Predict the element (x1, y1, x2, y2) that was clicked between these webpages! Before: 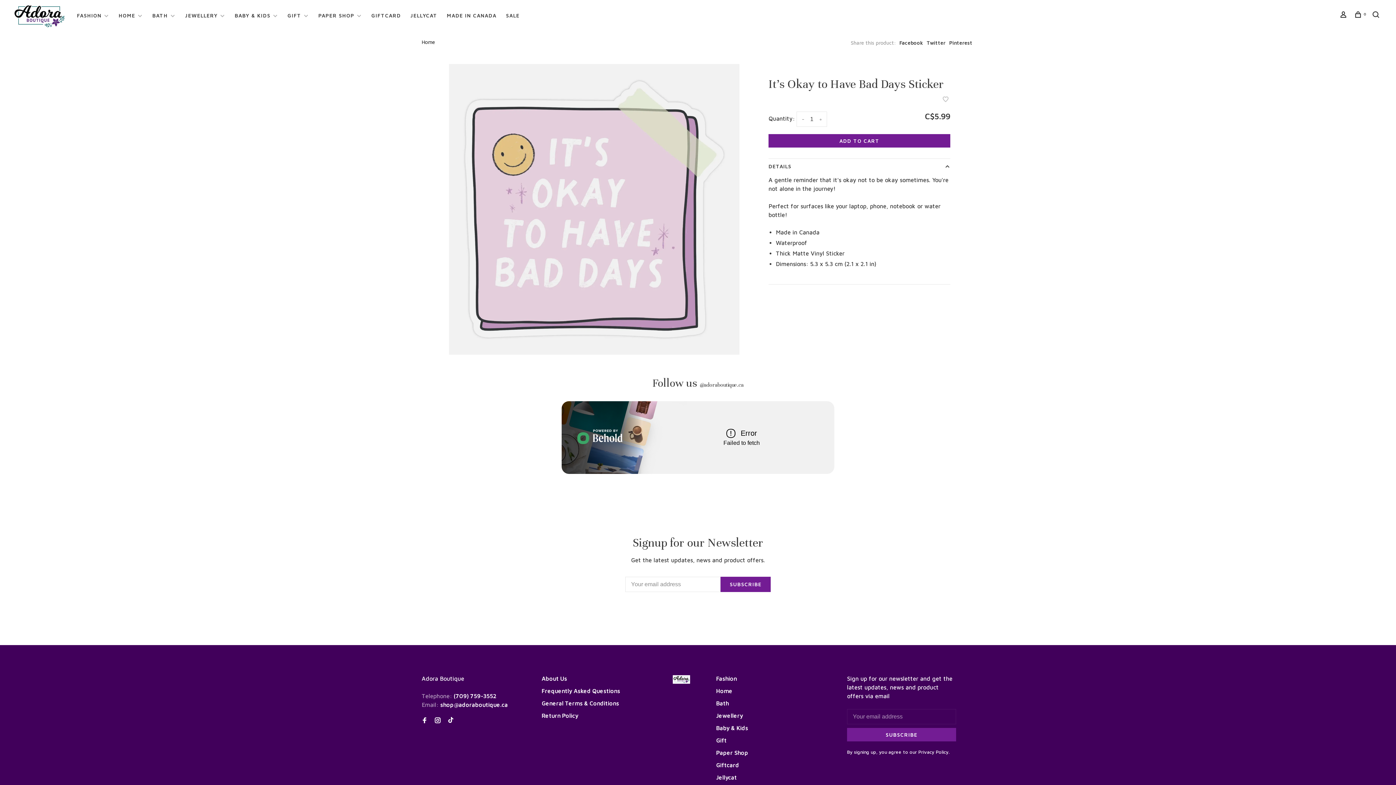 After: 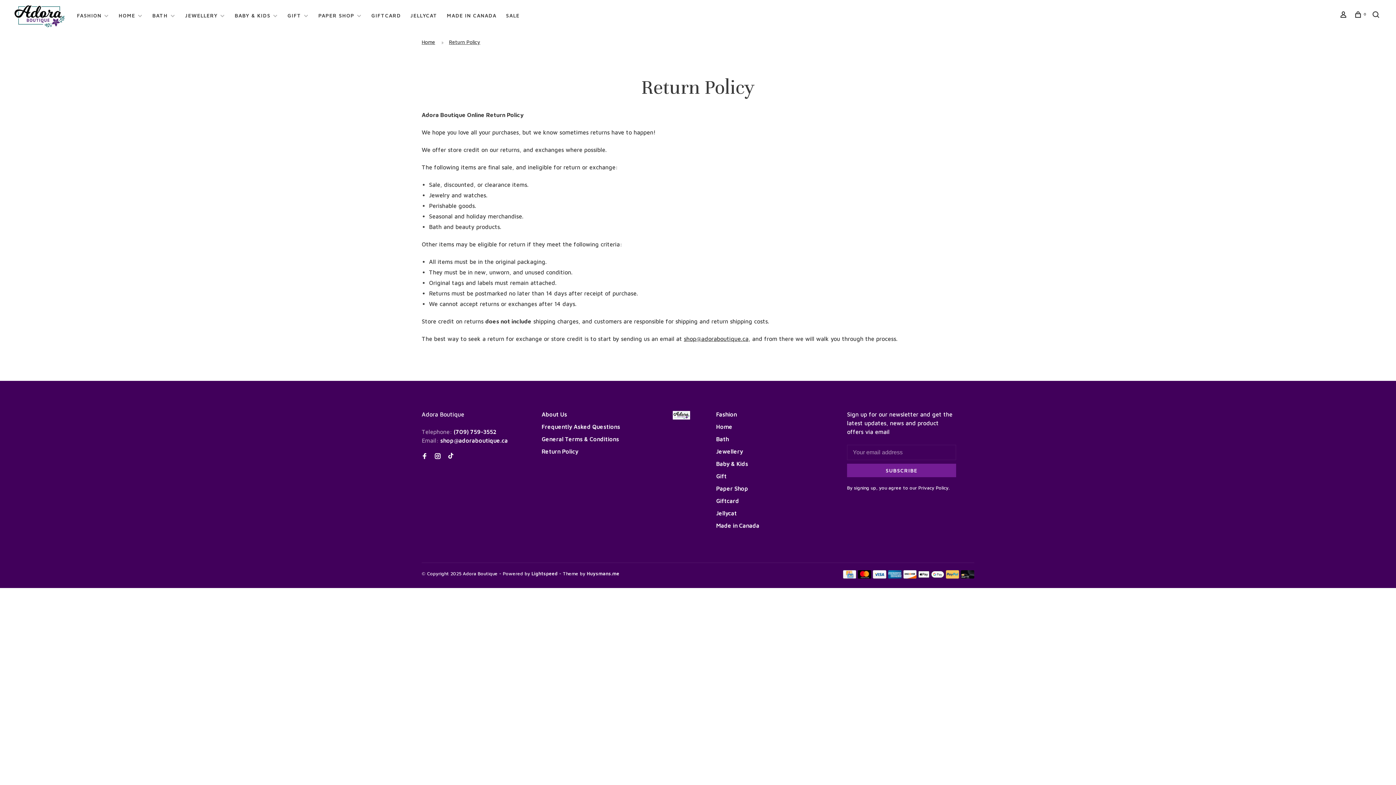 Action: label: Return Policy bbox: (541, 712, 578, 719)